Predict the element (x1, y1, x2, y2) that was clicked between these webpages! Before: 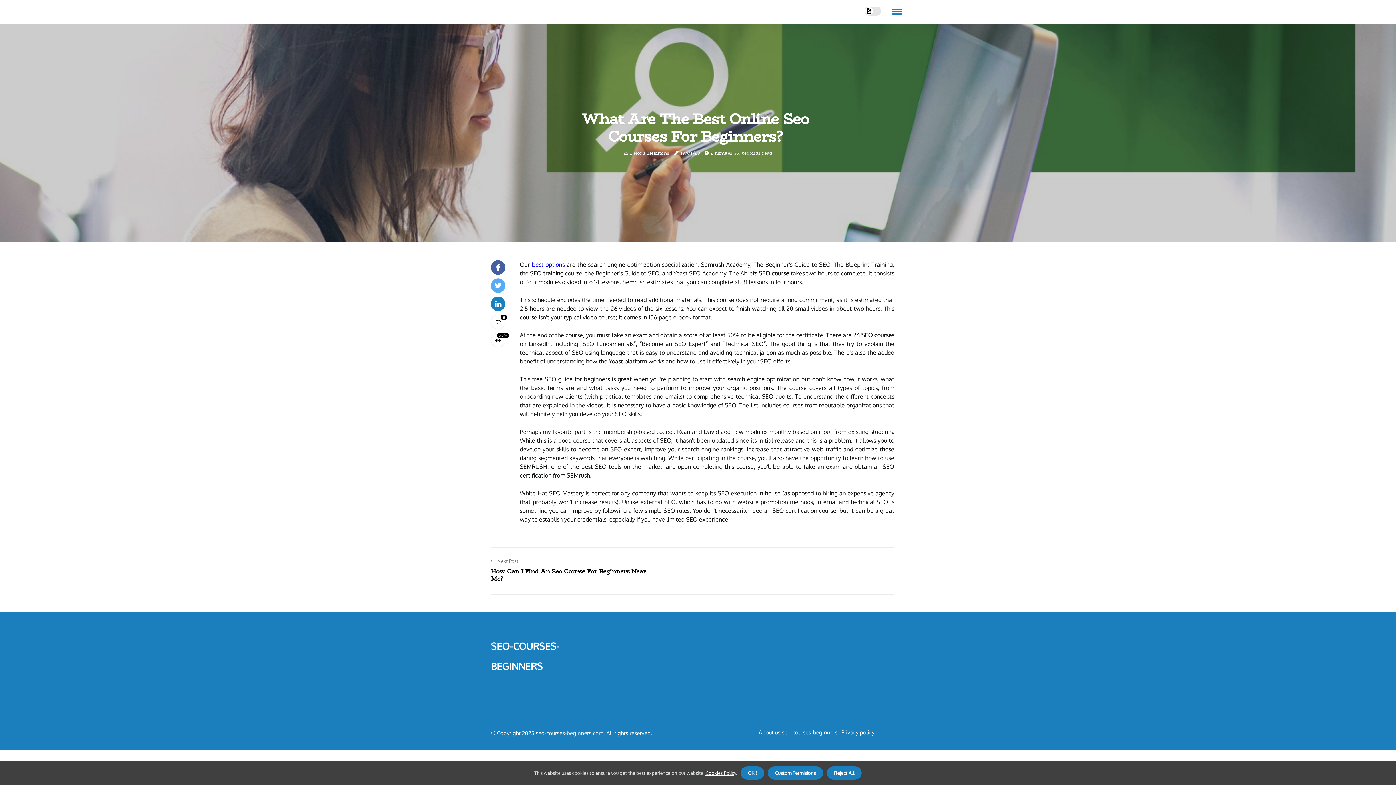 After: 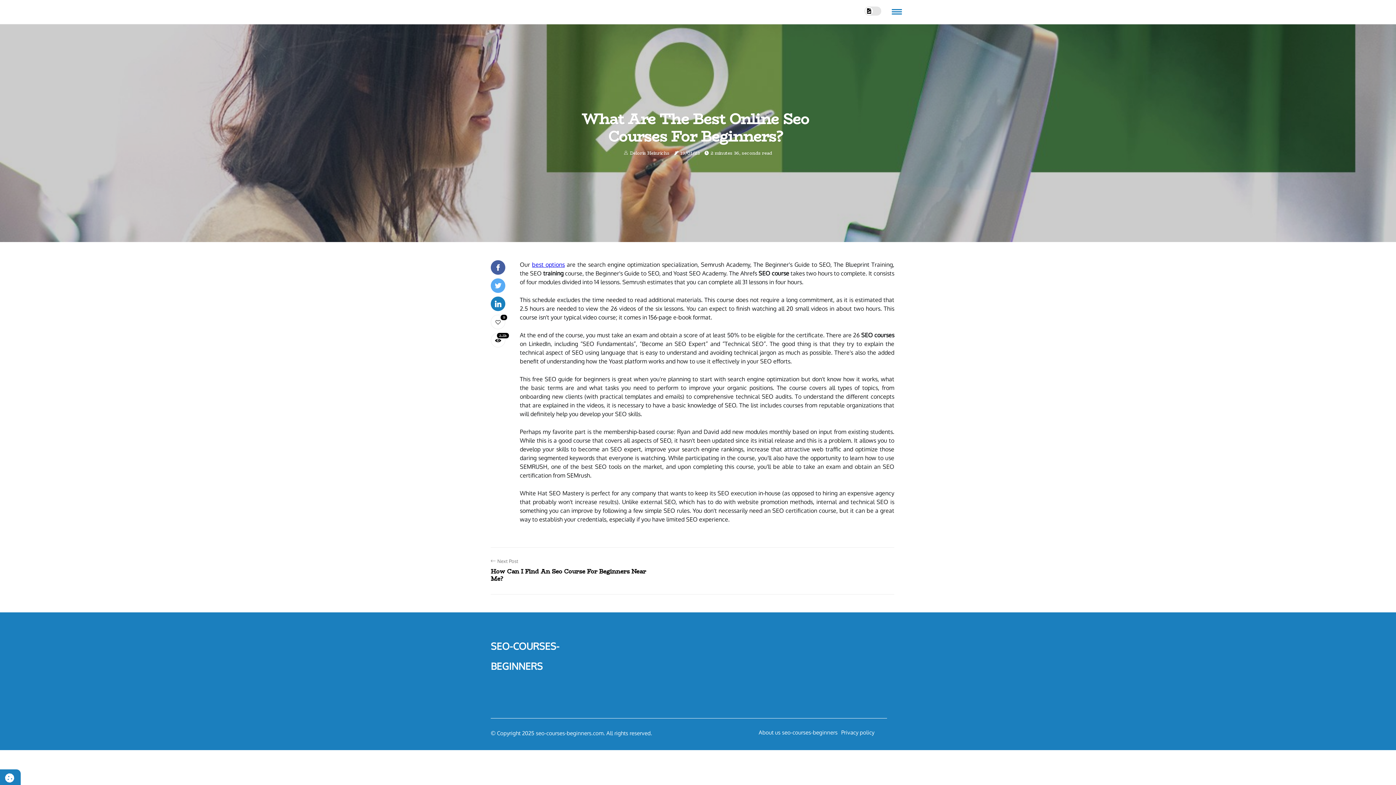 Action: label: dismiss cookie message bbox: (740, 766, 764, 780)